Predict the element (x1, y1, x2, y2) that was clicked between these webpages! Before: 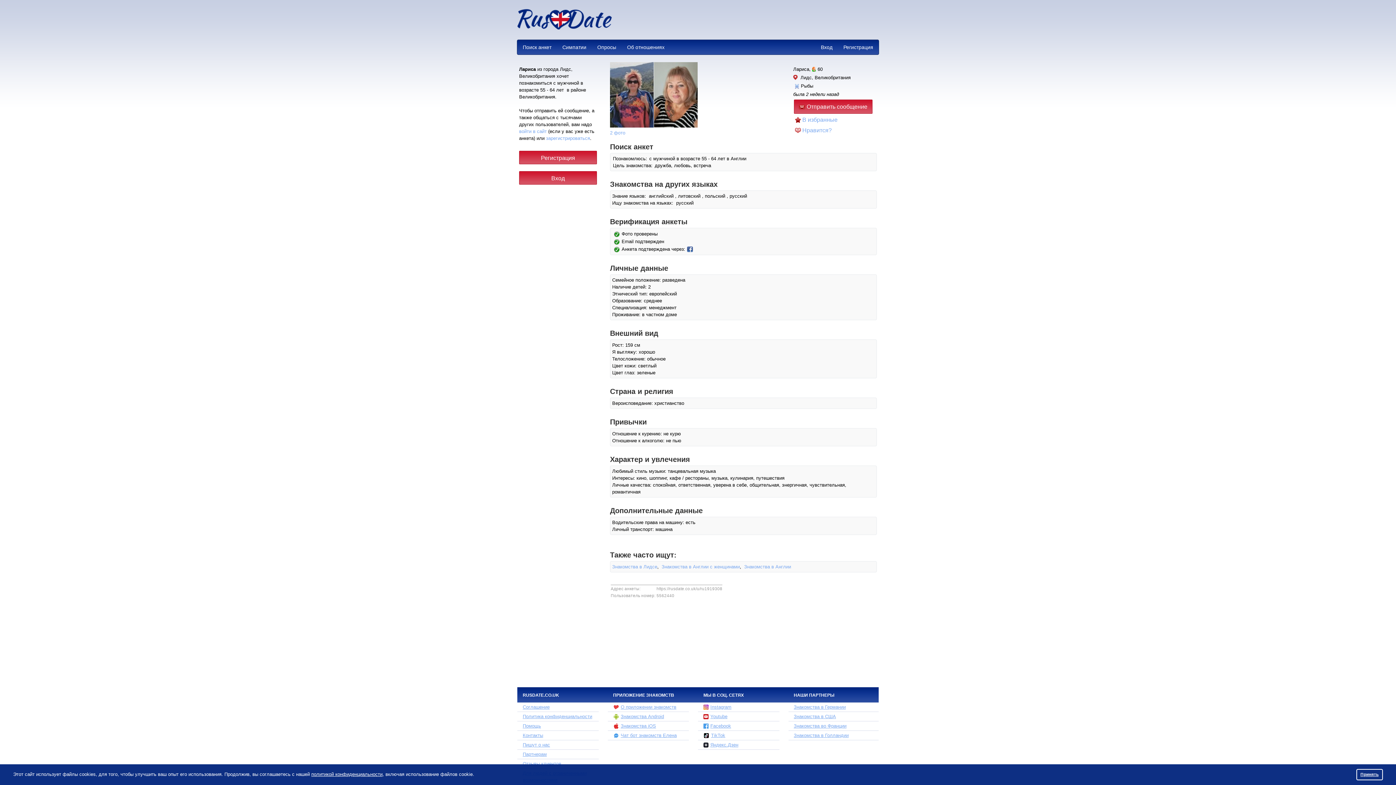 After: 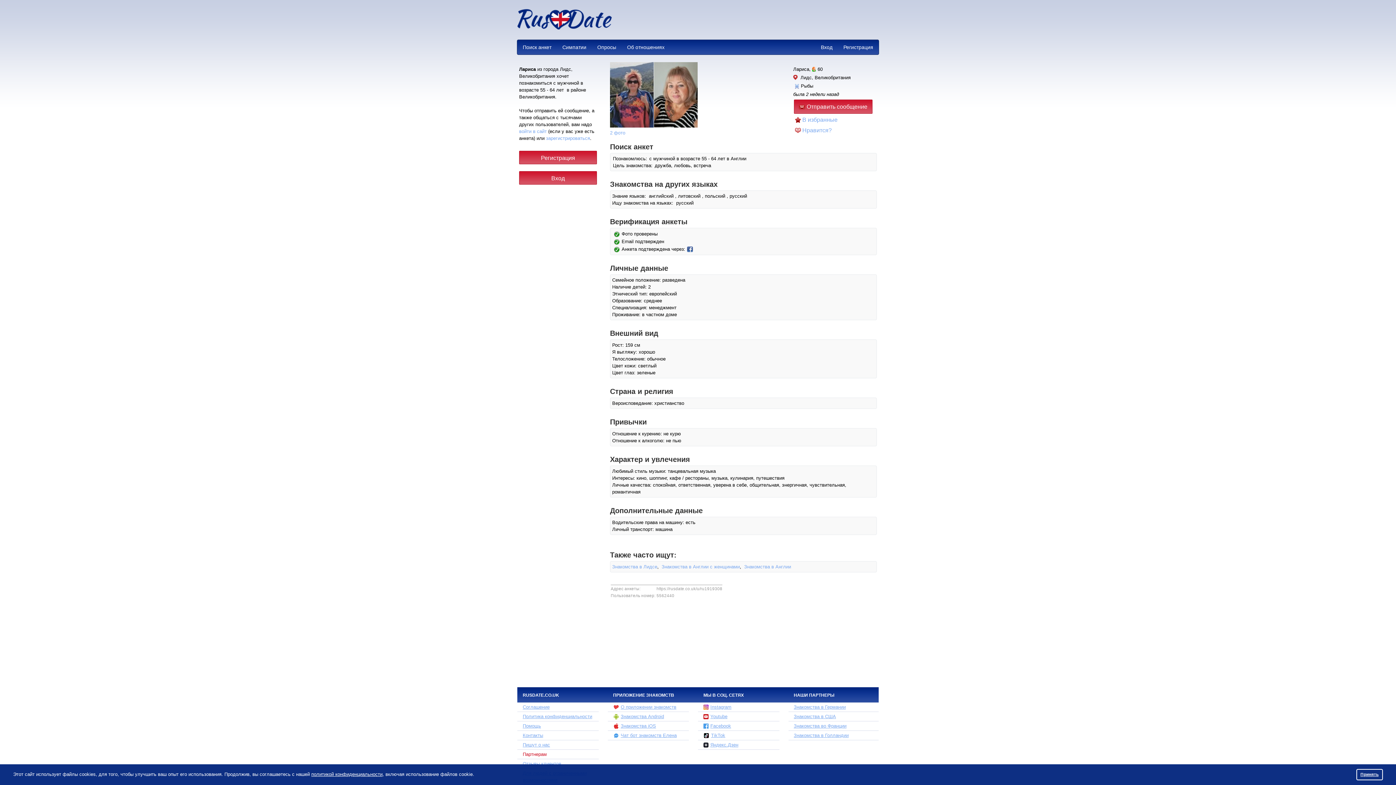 Action: bbox: (517, 751, 598, 758) label: Партнерам